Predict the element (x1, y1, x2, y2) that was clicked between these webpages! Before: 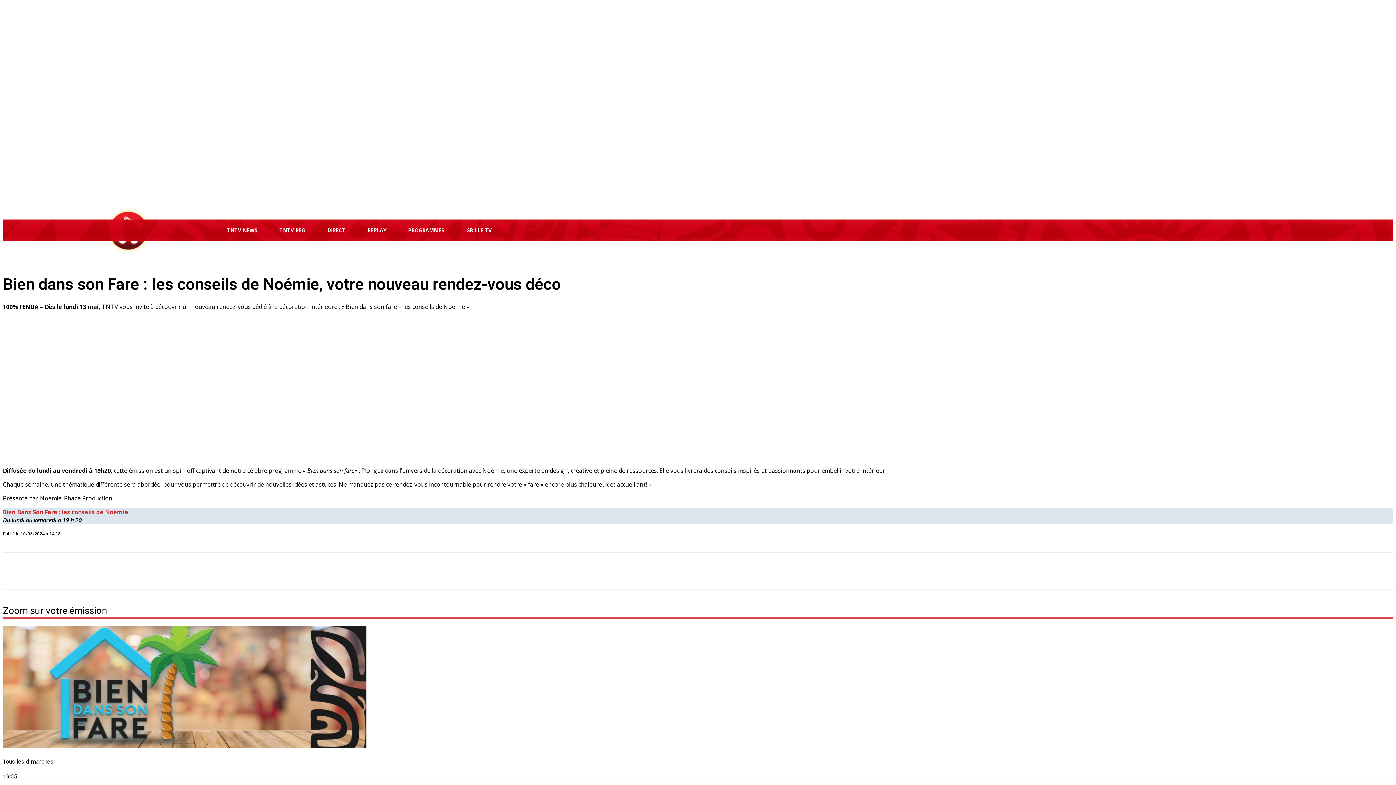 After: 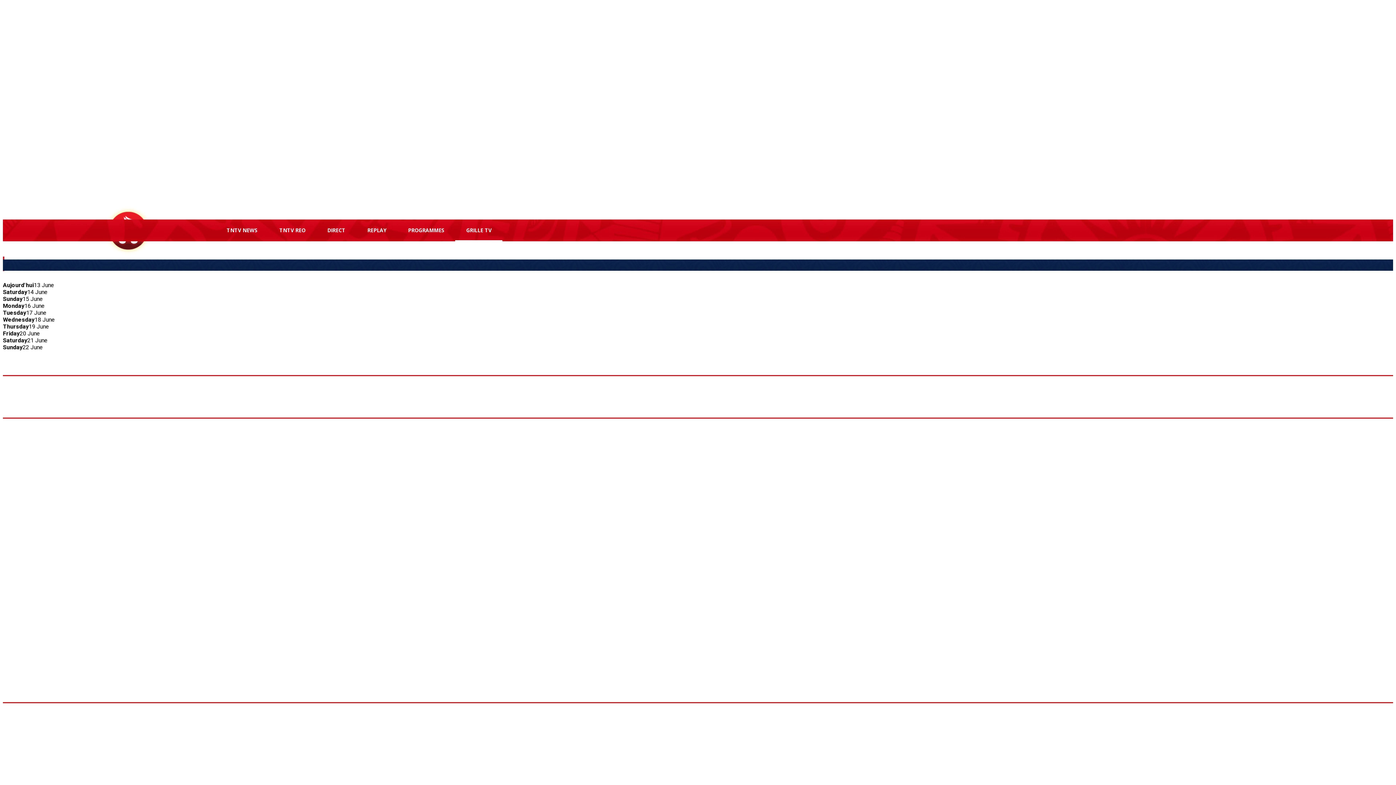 Action: bbox: (455, 219, 502, 241) label: GRILLE TV